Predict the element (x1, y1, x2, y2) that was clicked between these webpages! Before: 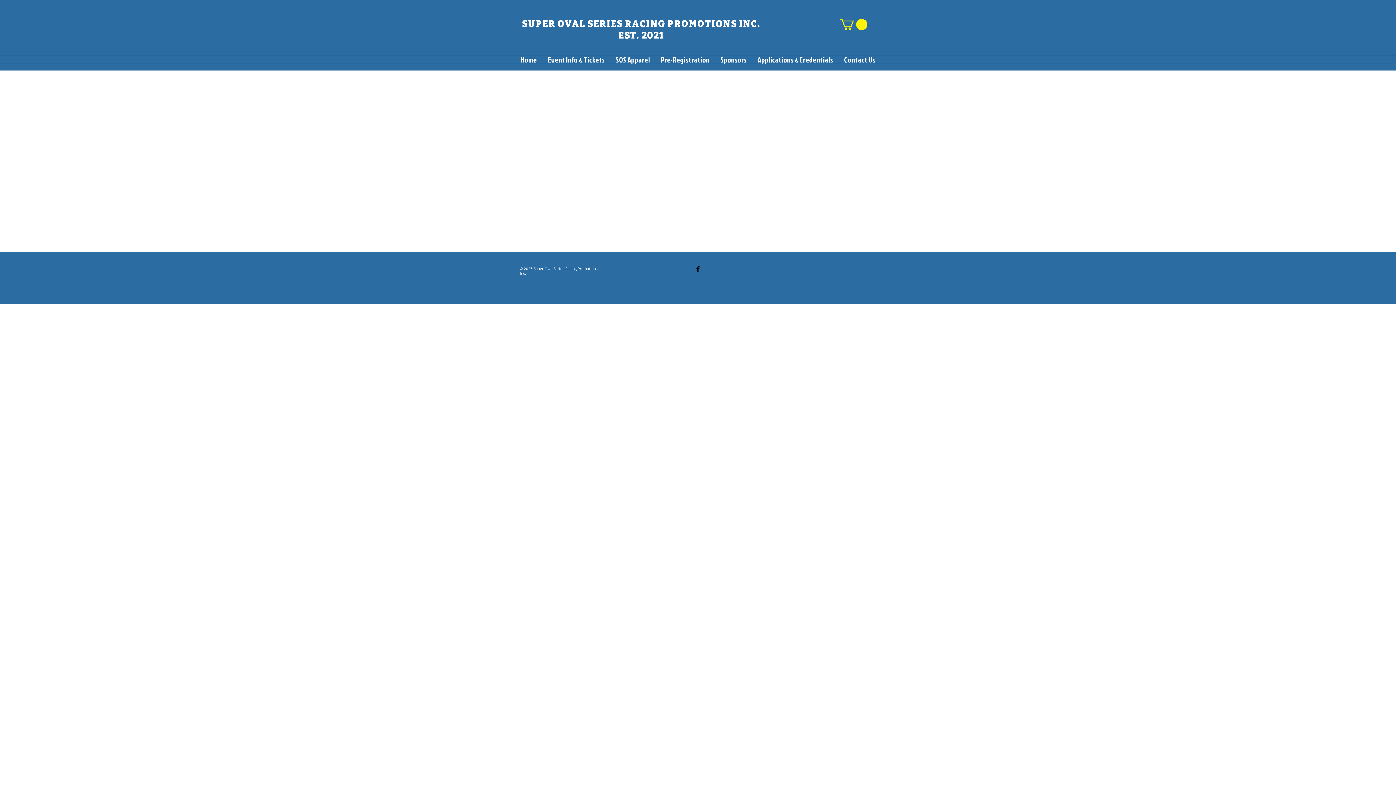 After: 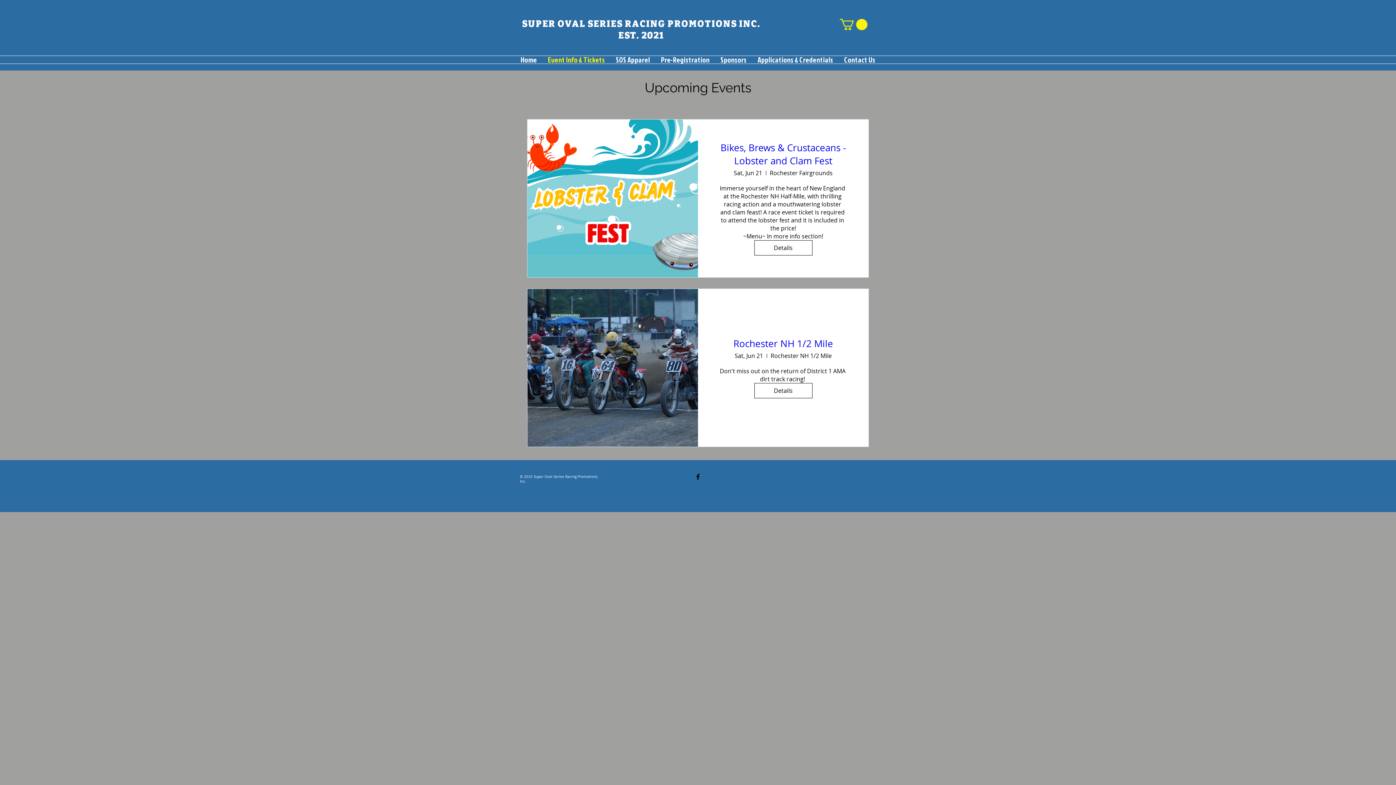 Action: bbox: (542, 56, 610, 63) label: Event Info & Tickets